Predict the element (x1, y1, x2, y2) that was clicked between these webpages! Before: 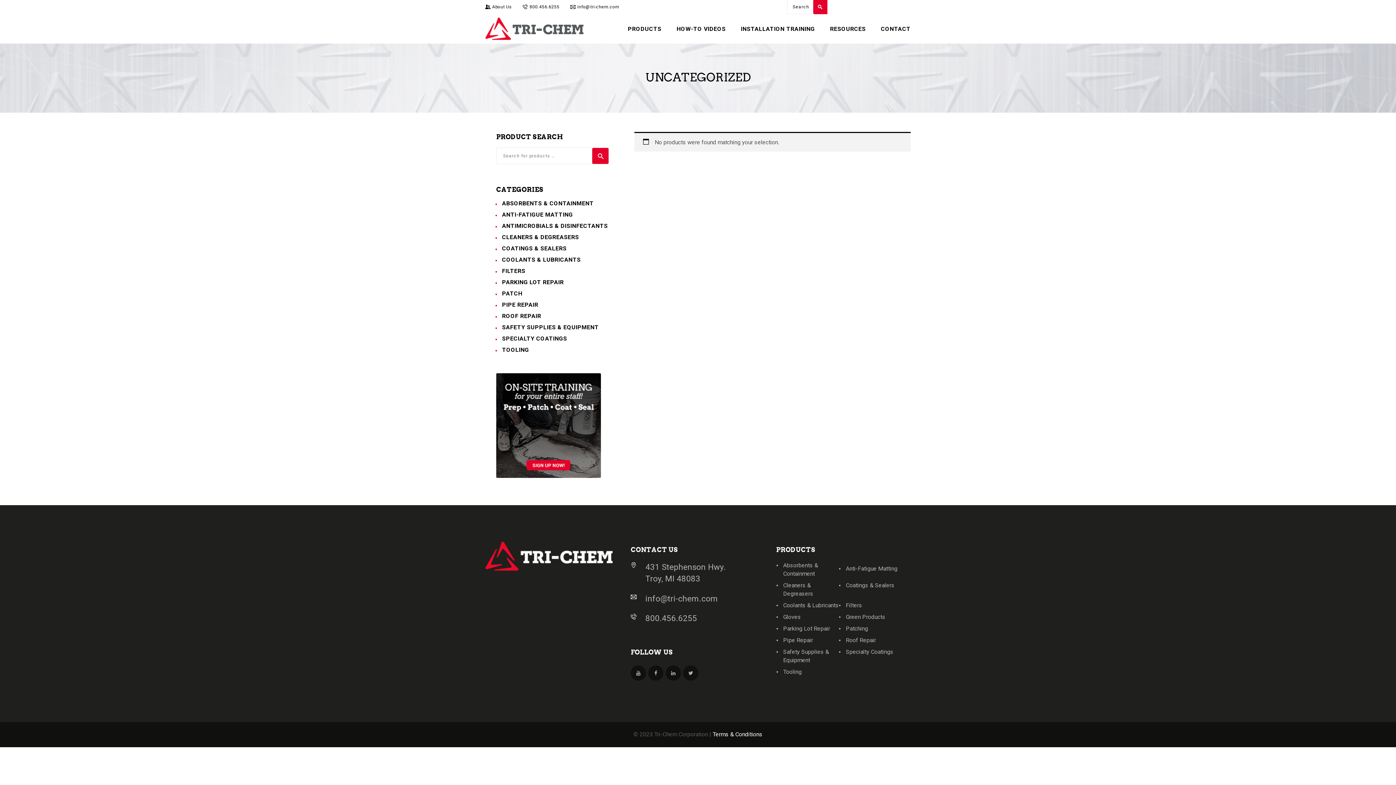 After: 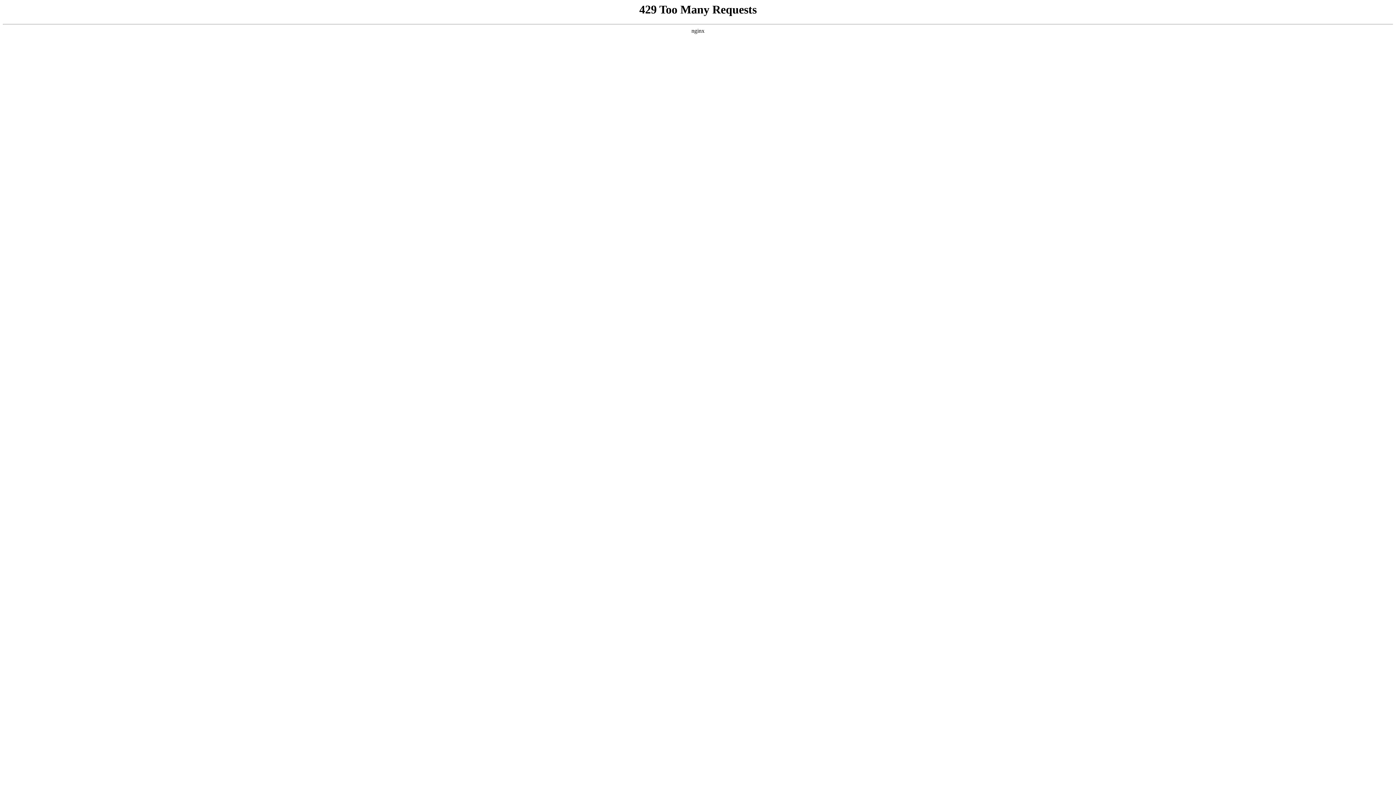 Action: bbox: (485, 17, 583, 24)